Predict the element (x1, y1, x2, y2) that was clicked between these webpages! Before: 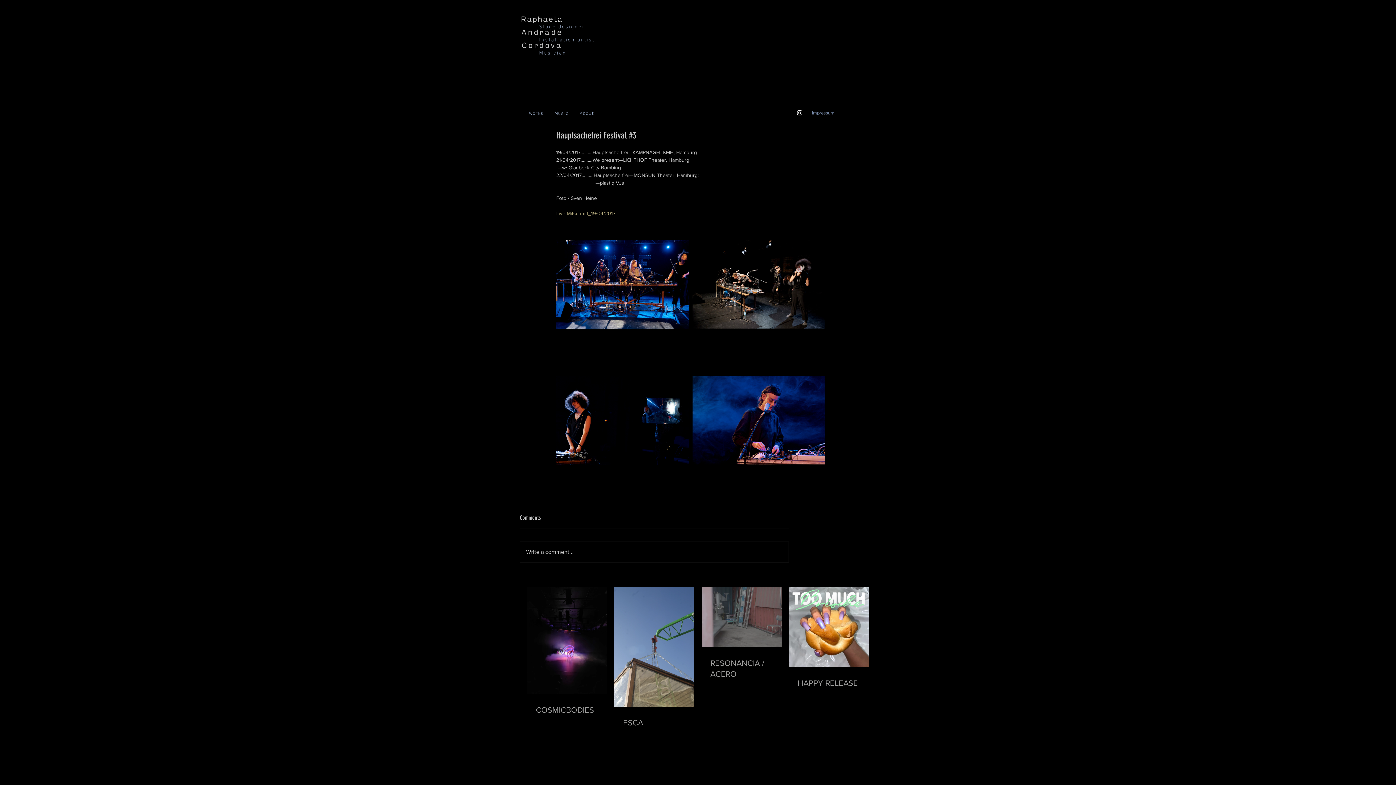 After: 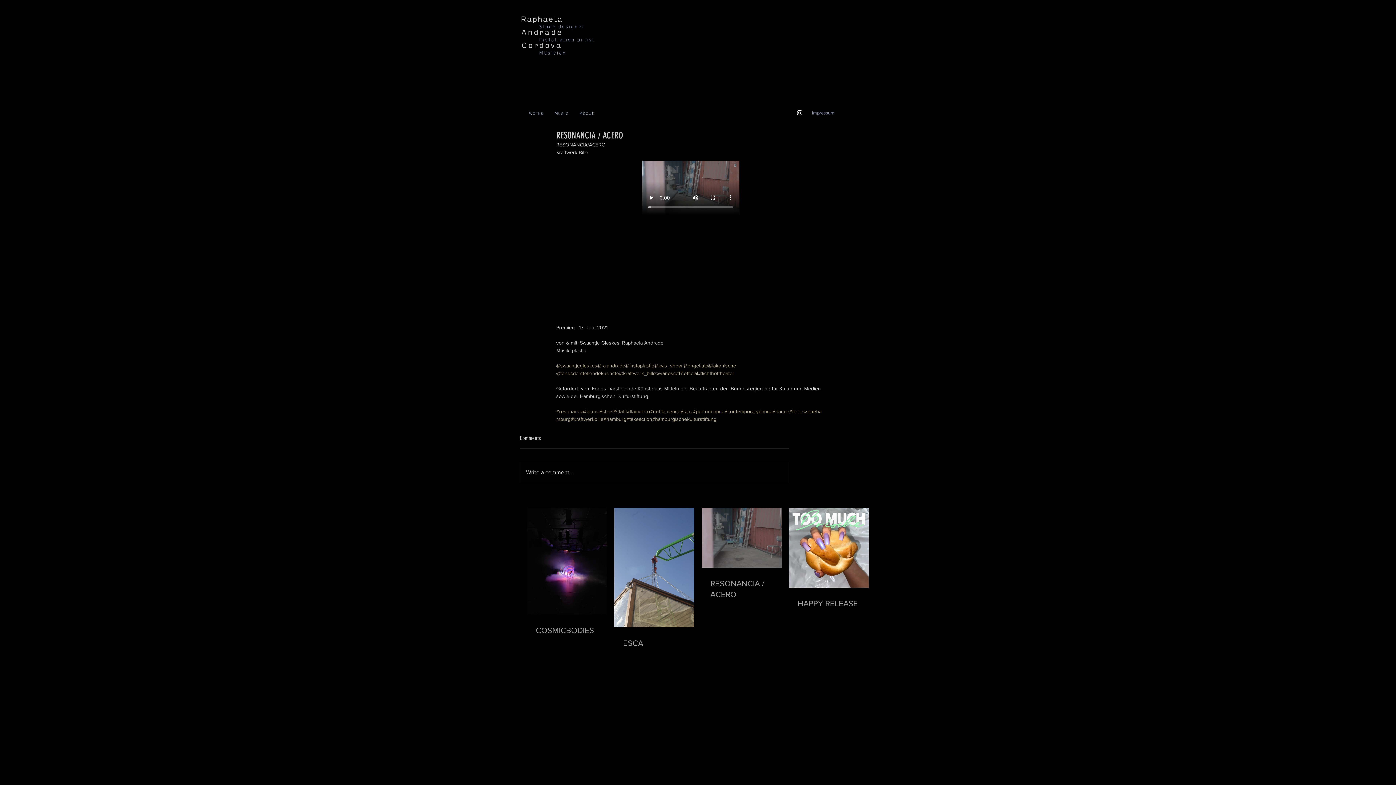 Action: label: RESONANCIA / ACERO bbox: (710, 658, 790, 680)